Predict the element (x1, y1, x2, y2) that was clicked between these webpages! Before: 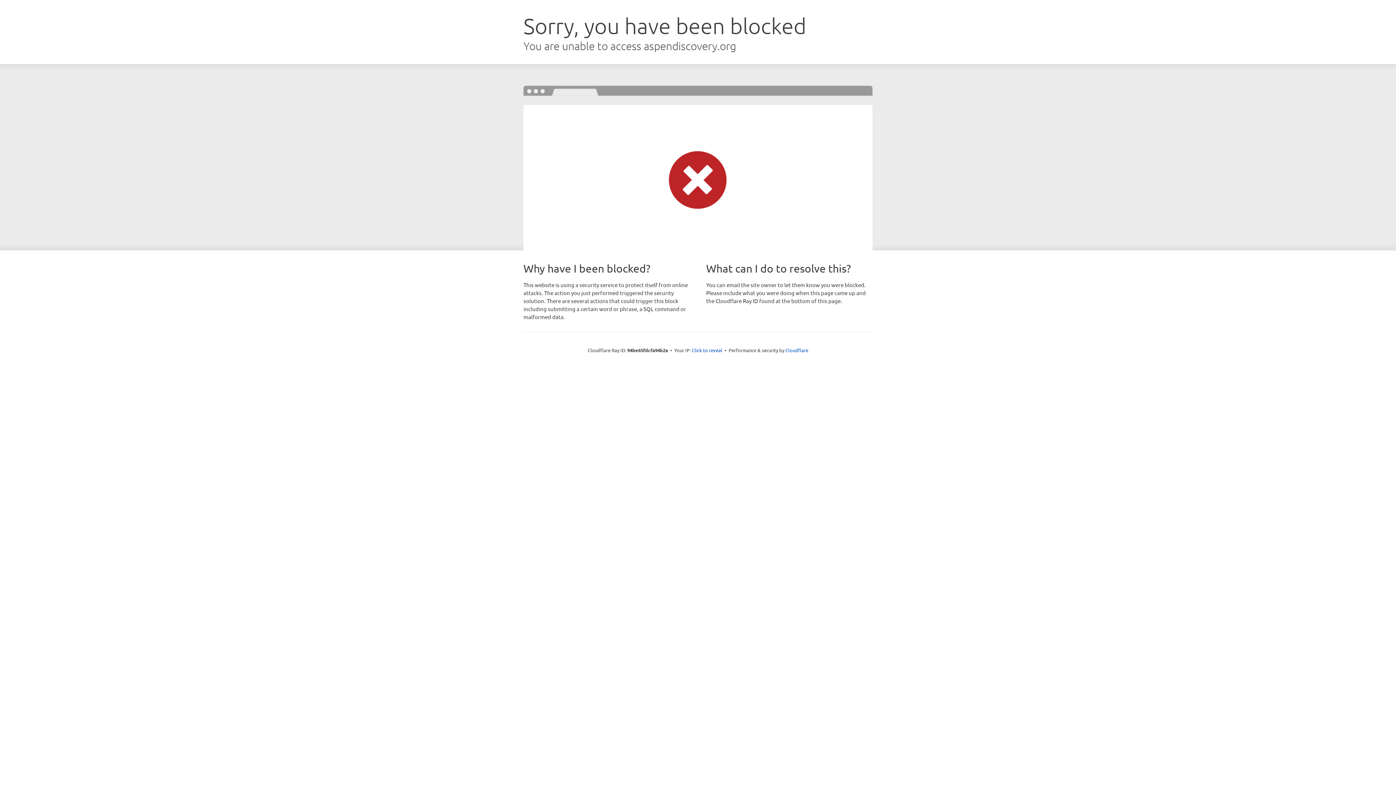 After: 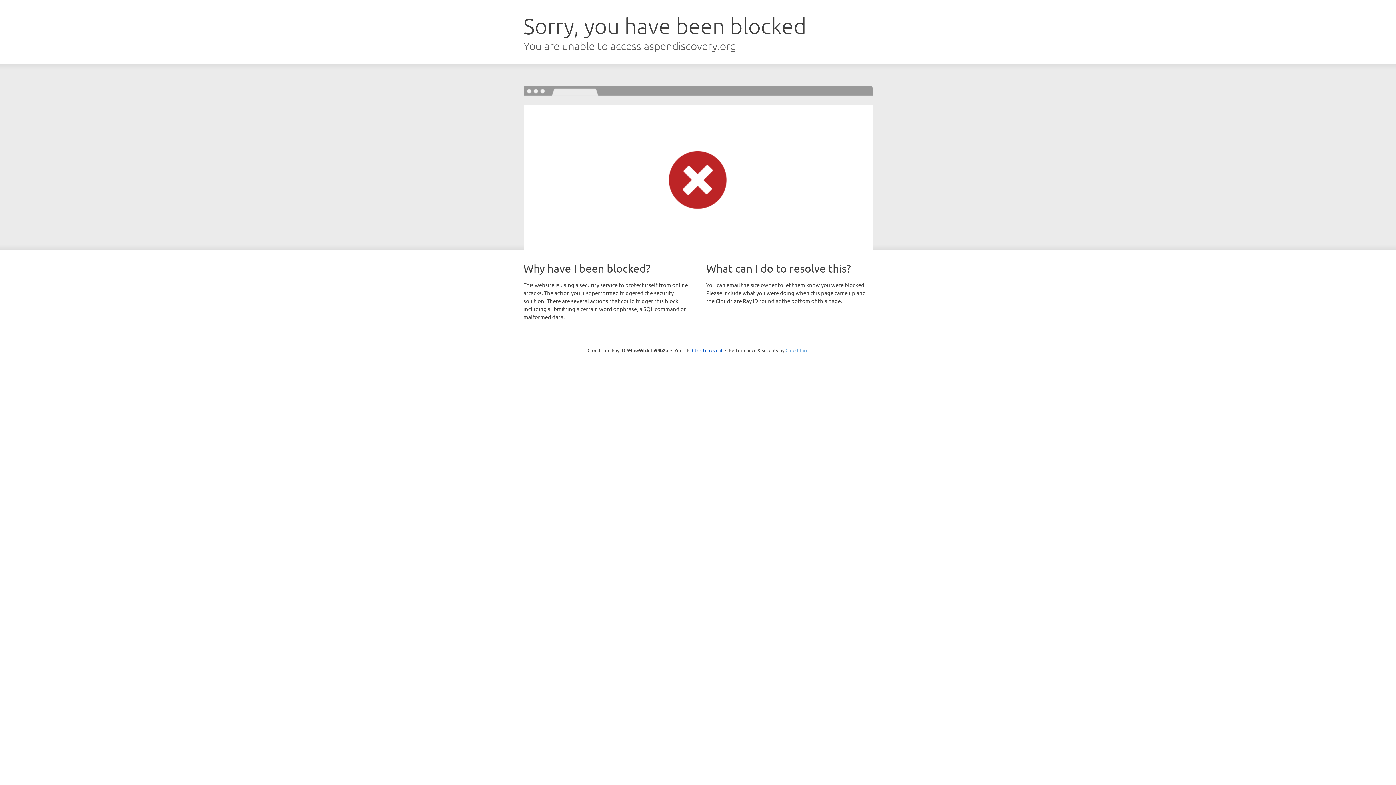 Action: label: Cloudflare bbox: (785, 347, 808, 353)